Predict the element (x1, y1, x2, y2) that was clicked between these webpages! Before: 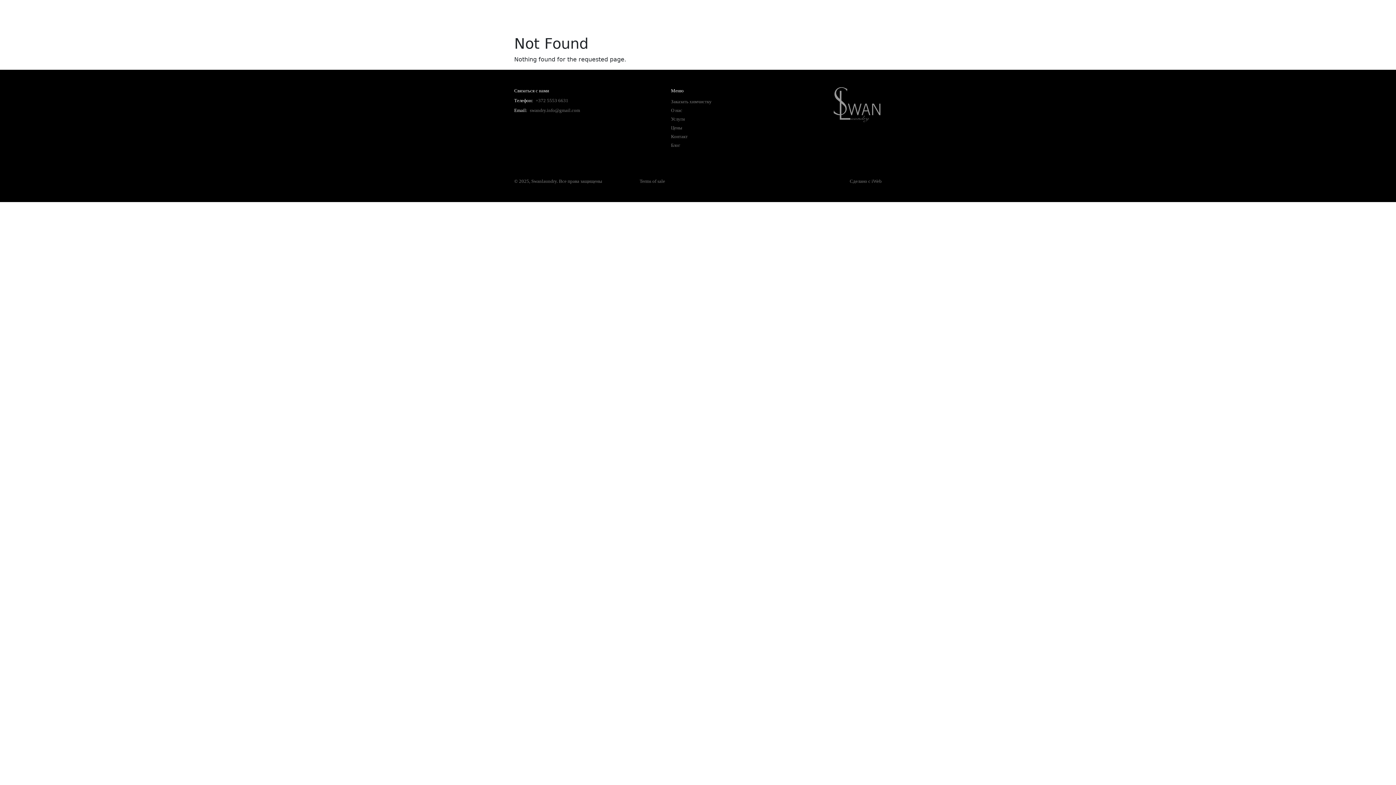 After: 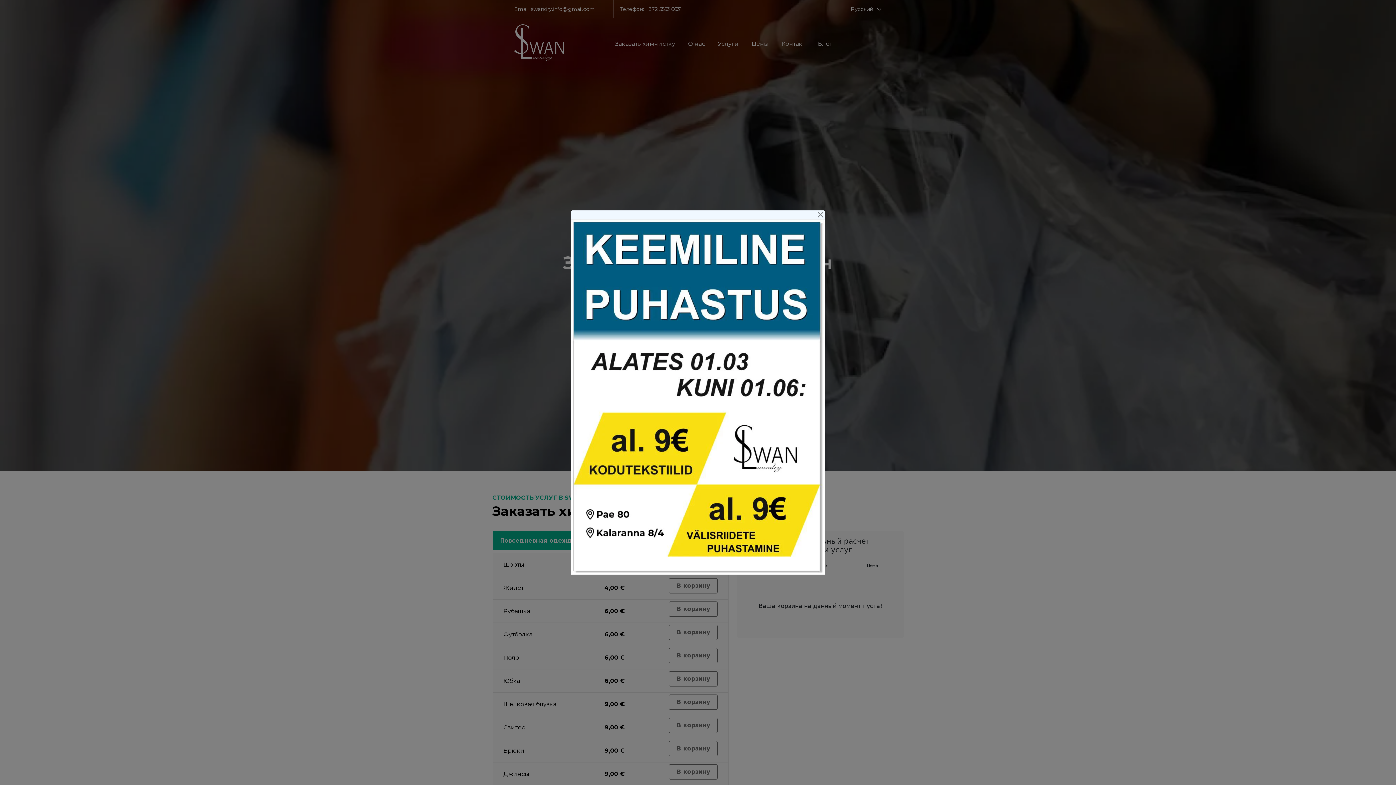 Action: label: Заказать химчистку bbox: (671, 98, 711, 104)